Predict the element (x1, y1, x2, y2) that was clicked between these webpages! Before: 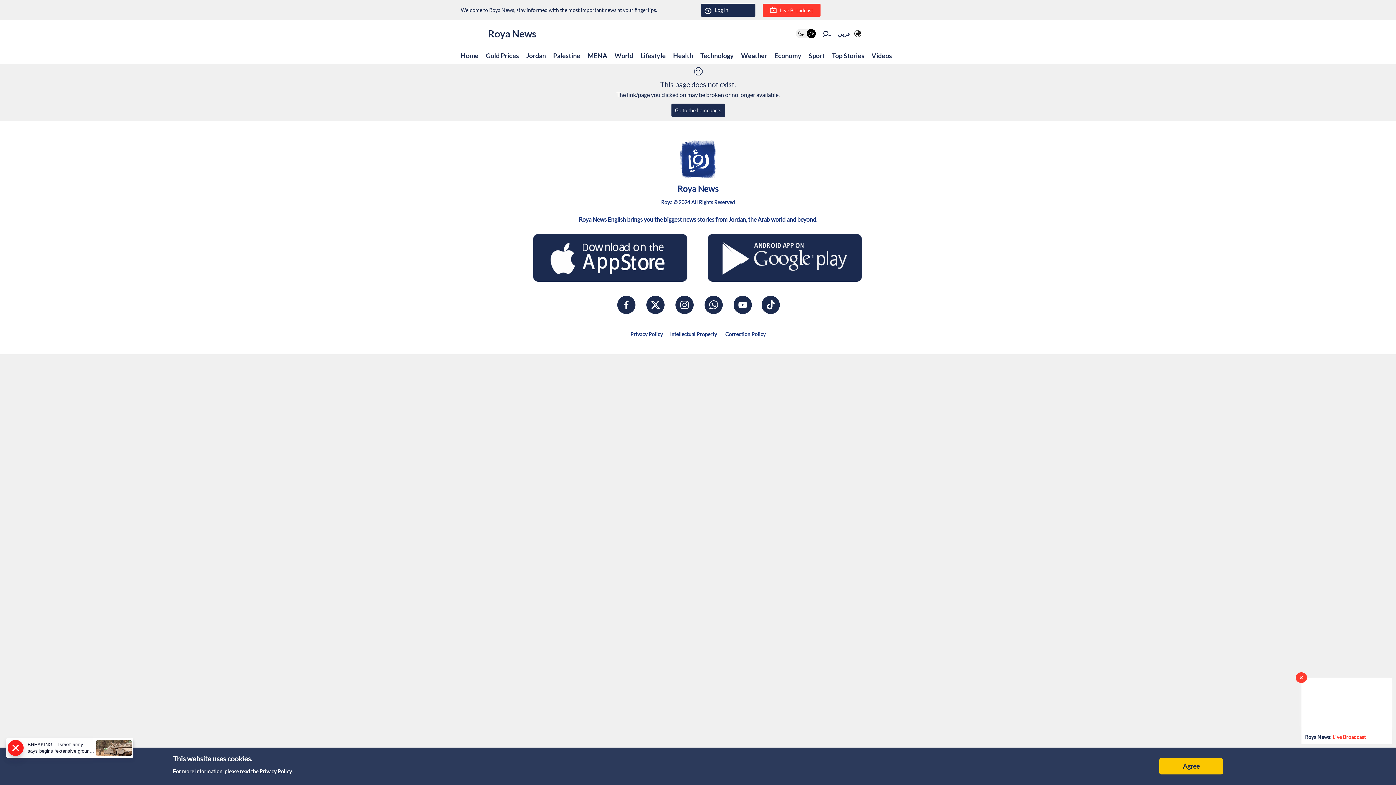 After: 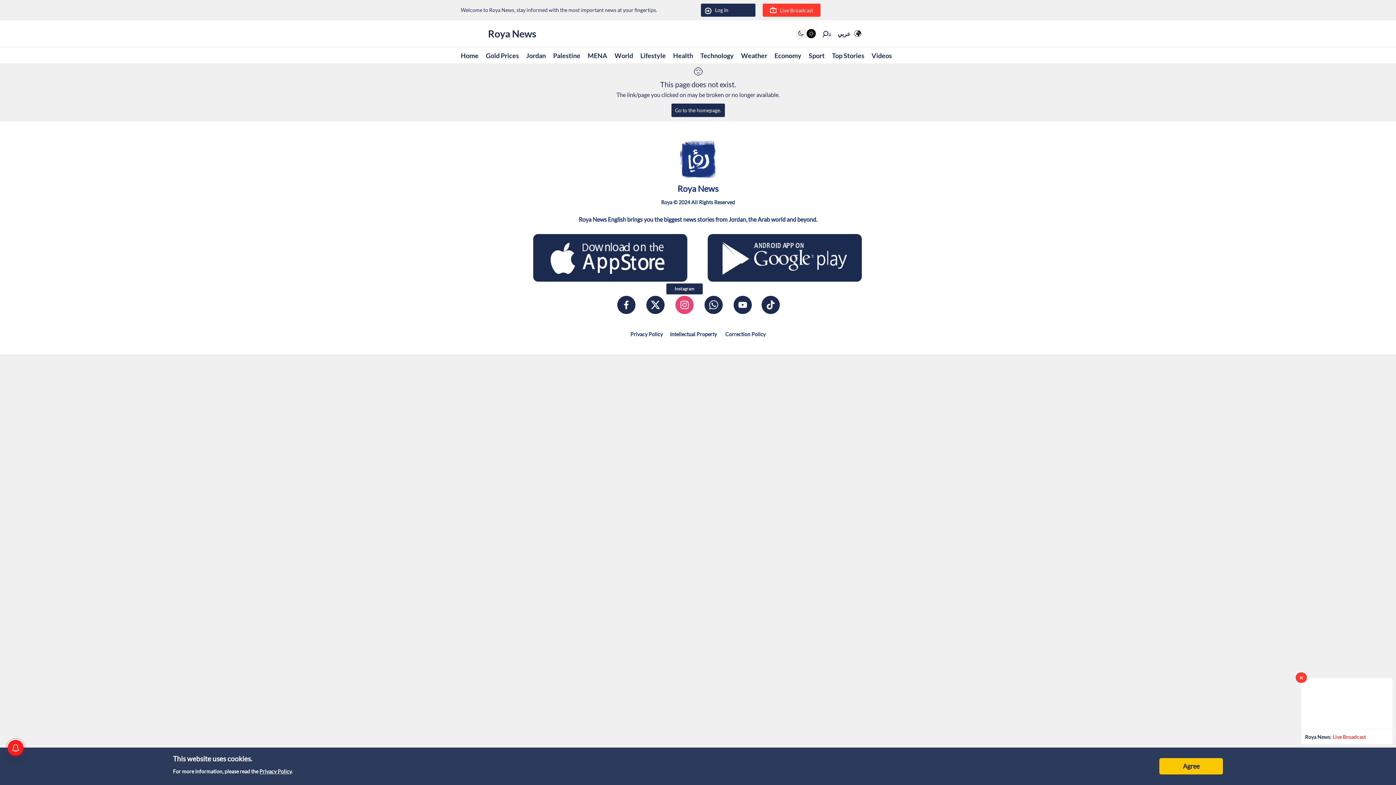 Action: bbox: (675, 296, 693, 310)